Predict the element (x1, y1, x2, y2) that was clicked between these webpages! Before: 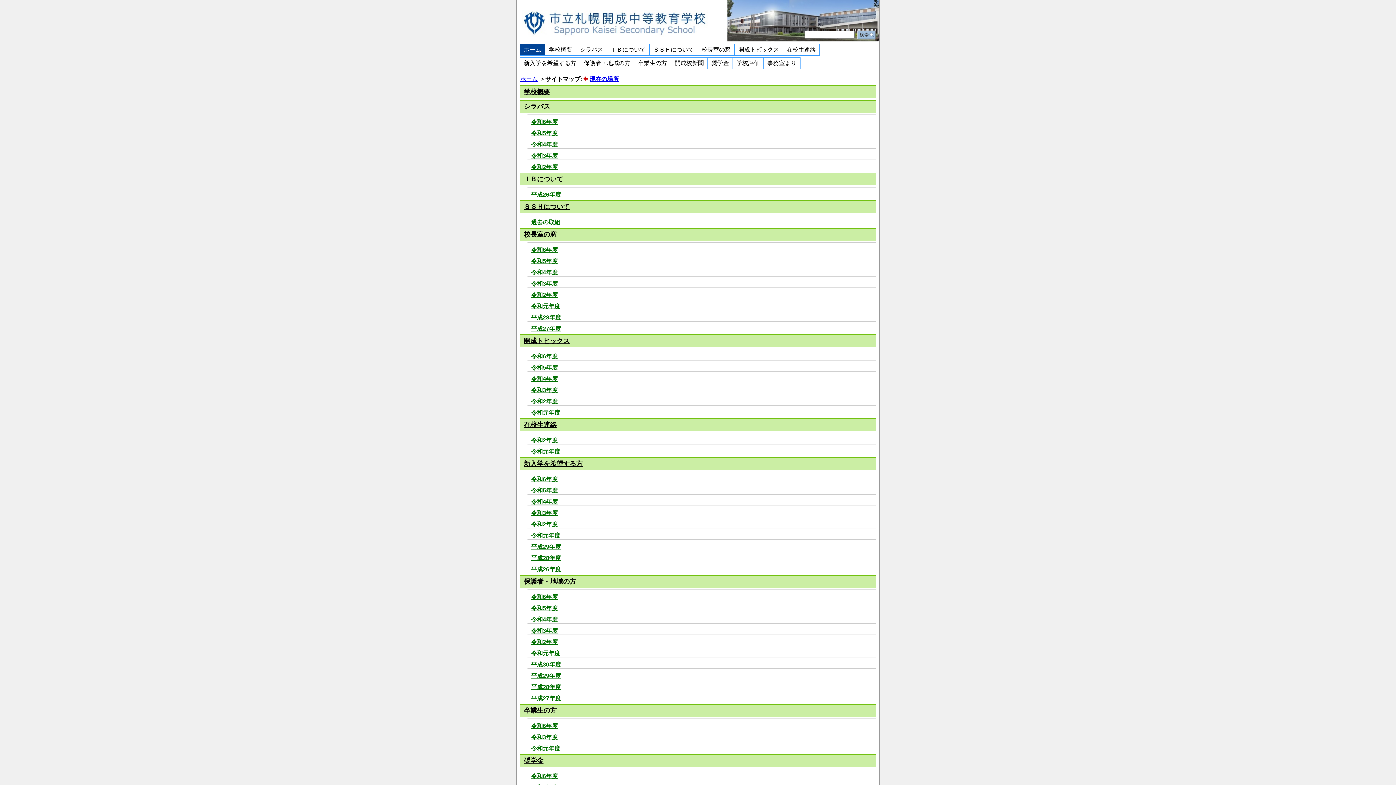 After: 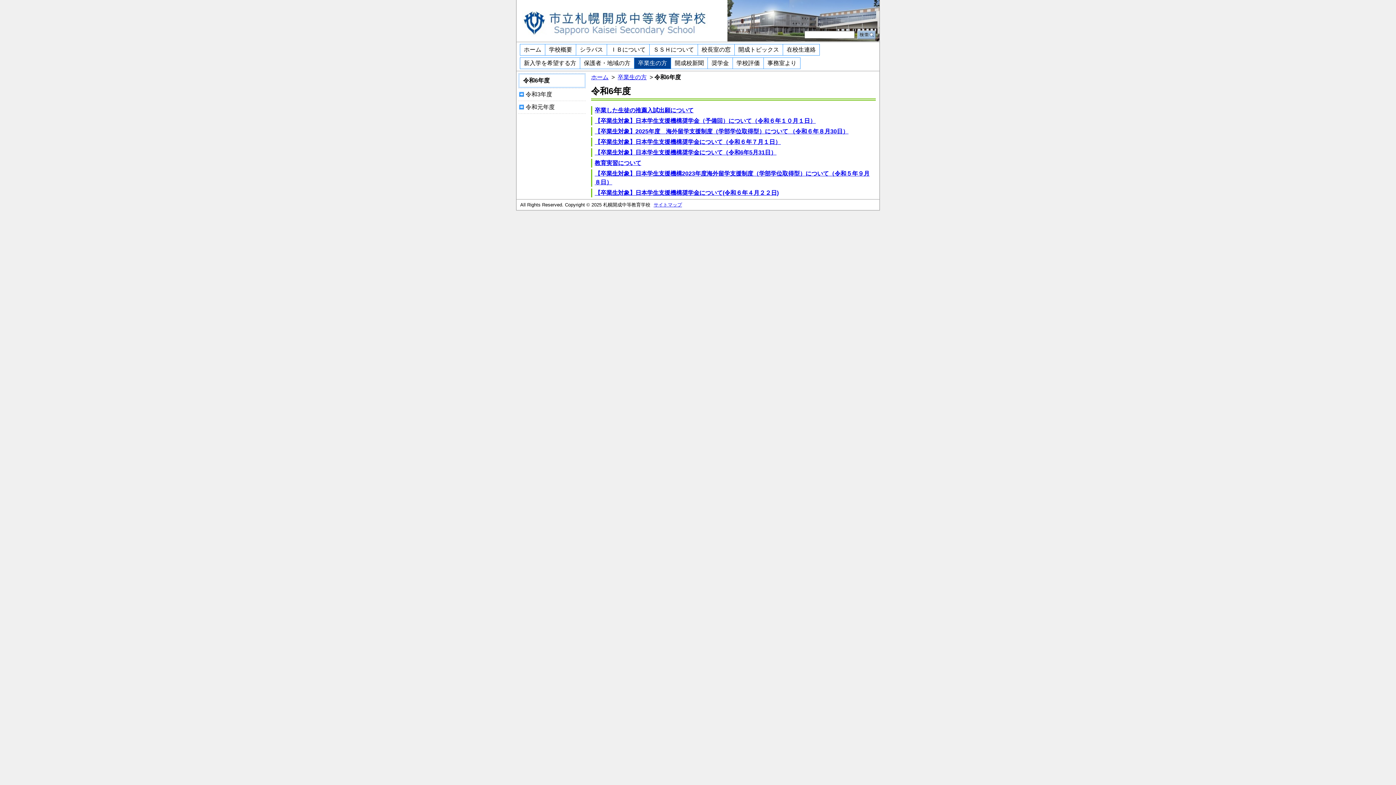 Action: bbox: (531, 723, 557, 729) label: 令和6年度